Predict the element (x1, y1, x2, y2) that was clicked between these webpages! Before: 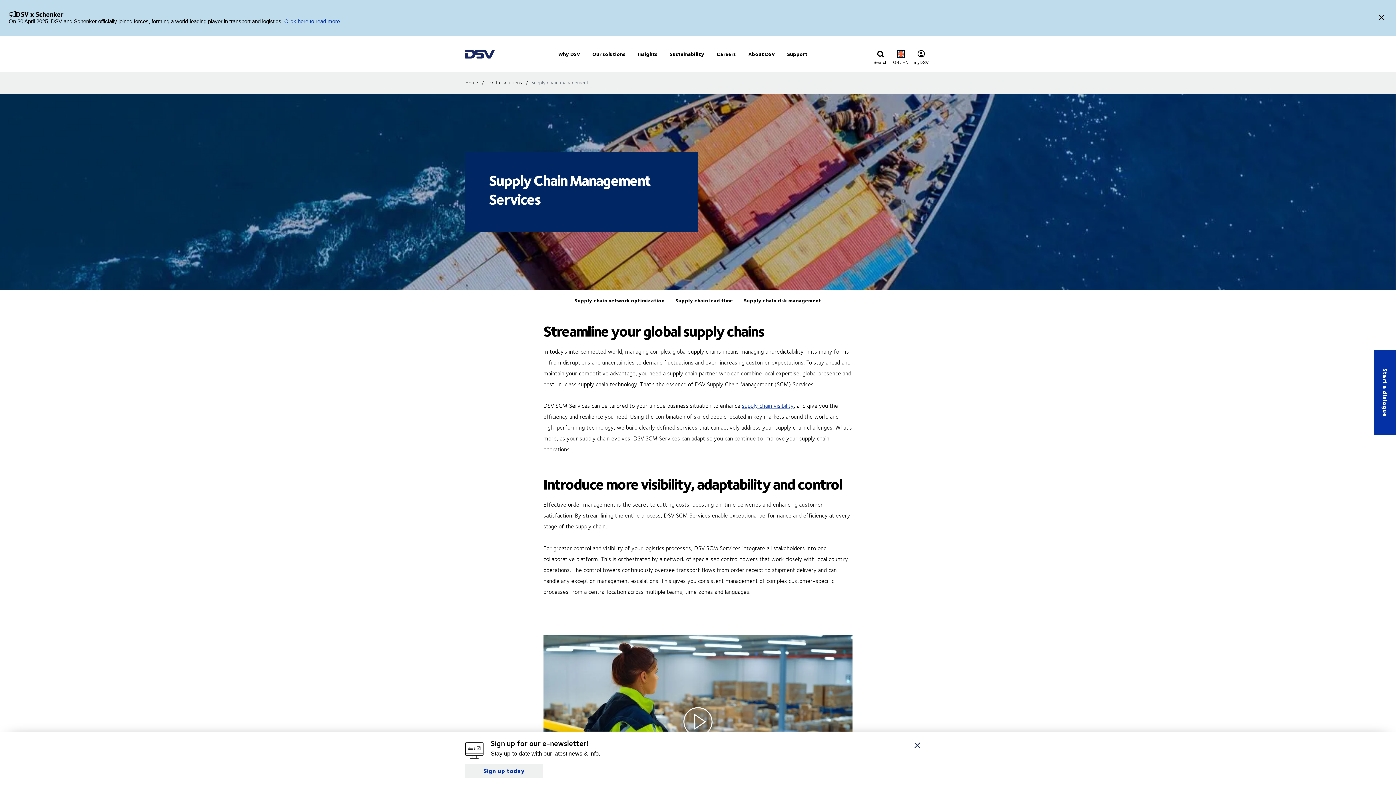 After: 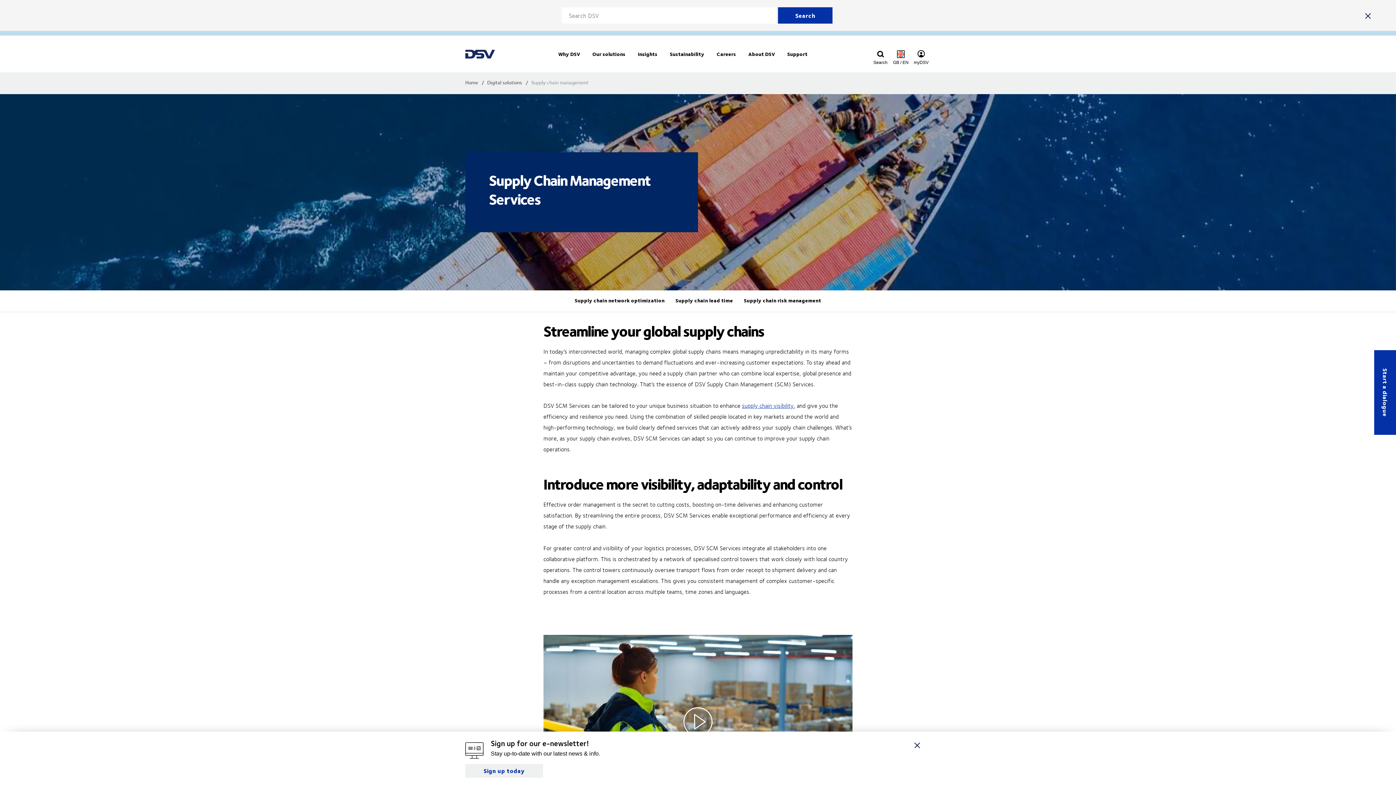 Action: label: Click to display search input field bbox: (871, 45, 890, 64)